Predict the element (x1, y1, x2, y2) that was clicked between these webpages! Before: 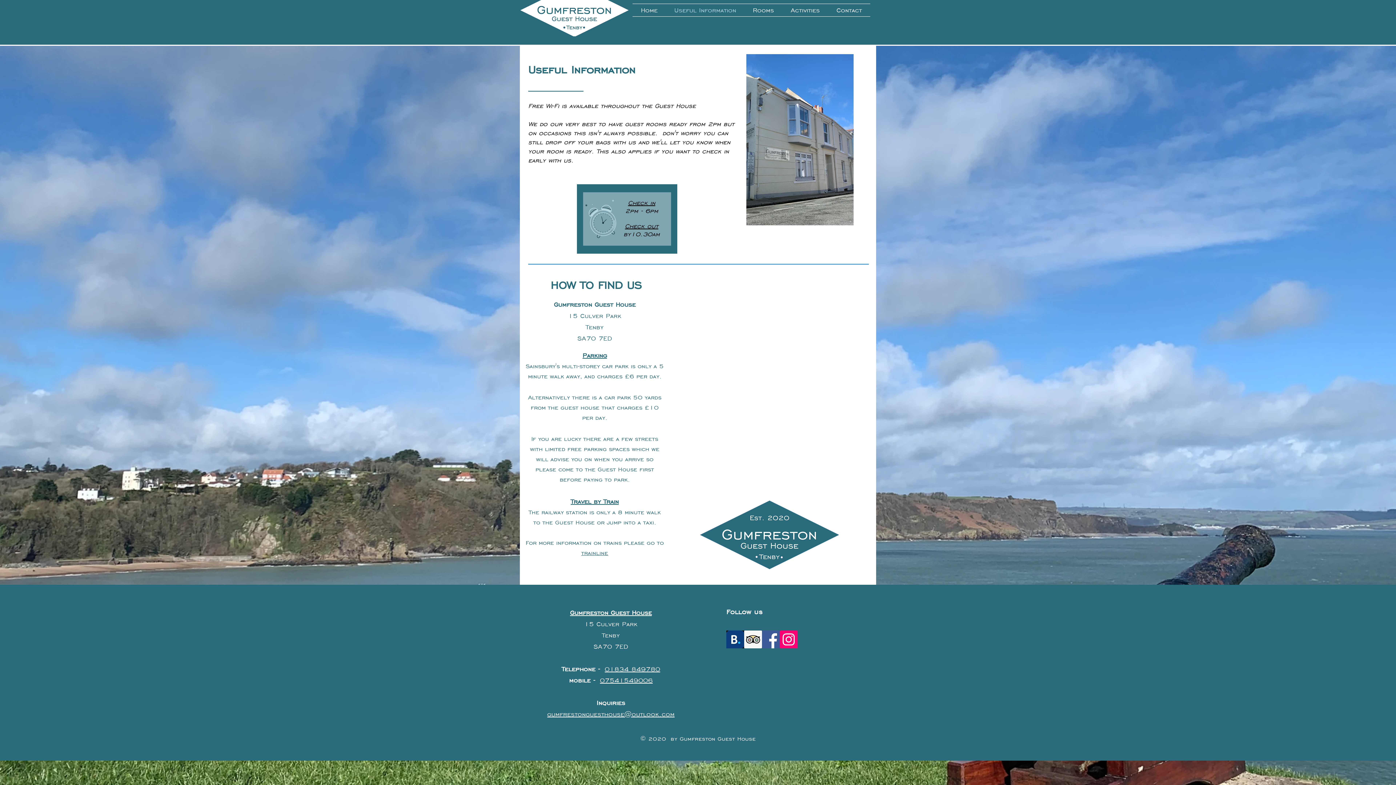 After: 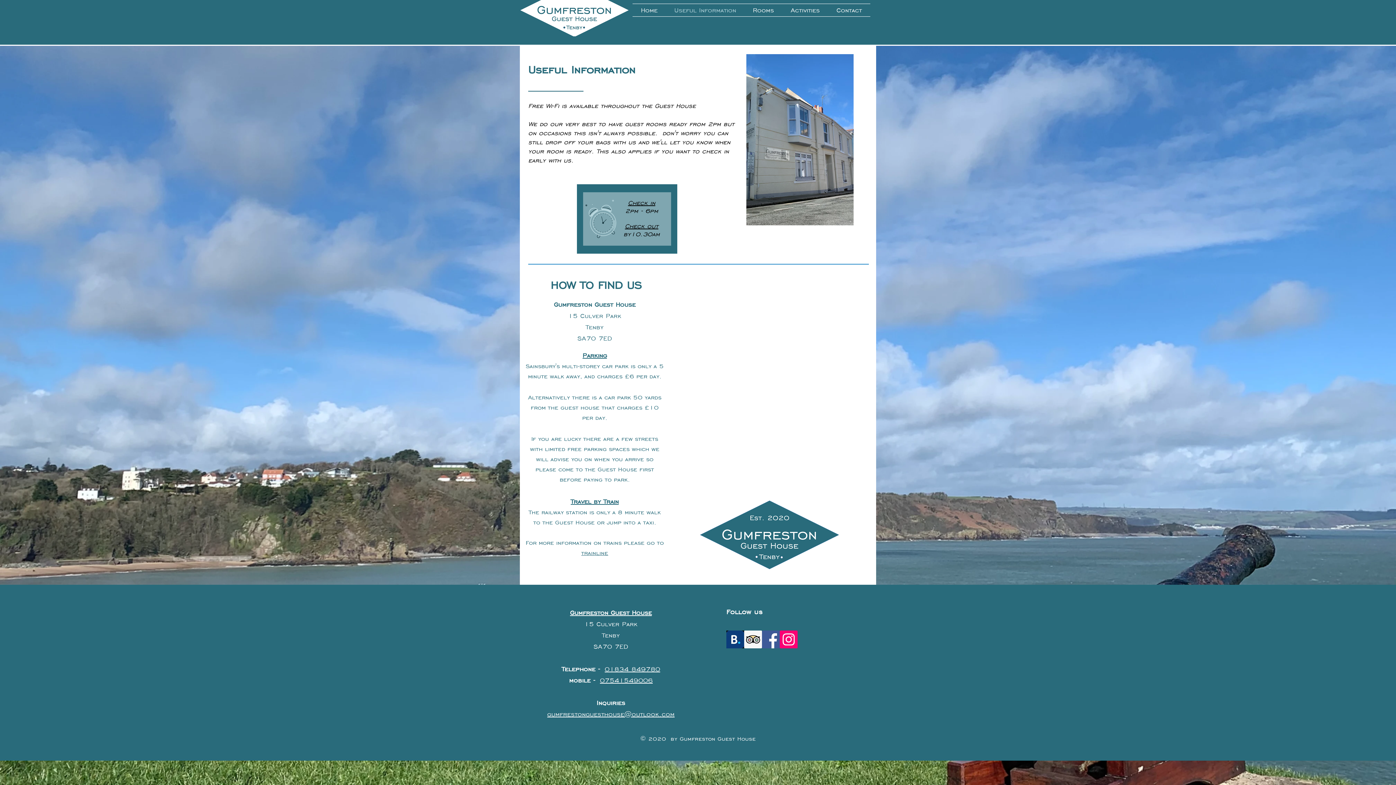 Action: bbox: (600, 676, 652, 684) label: 07541549006